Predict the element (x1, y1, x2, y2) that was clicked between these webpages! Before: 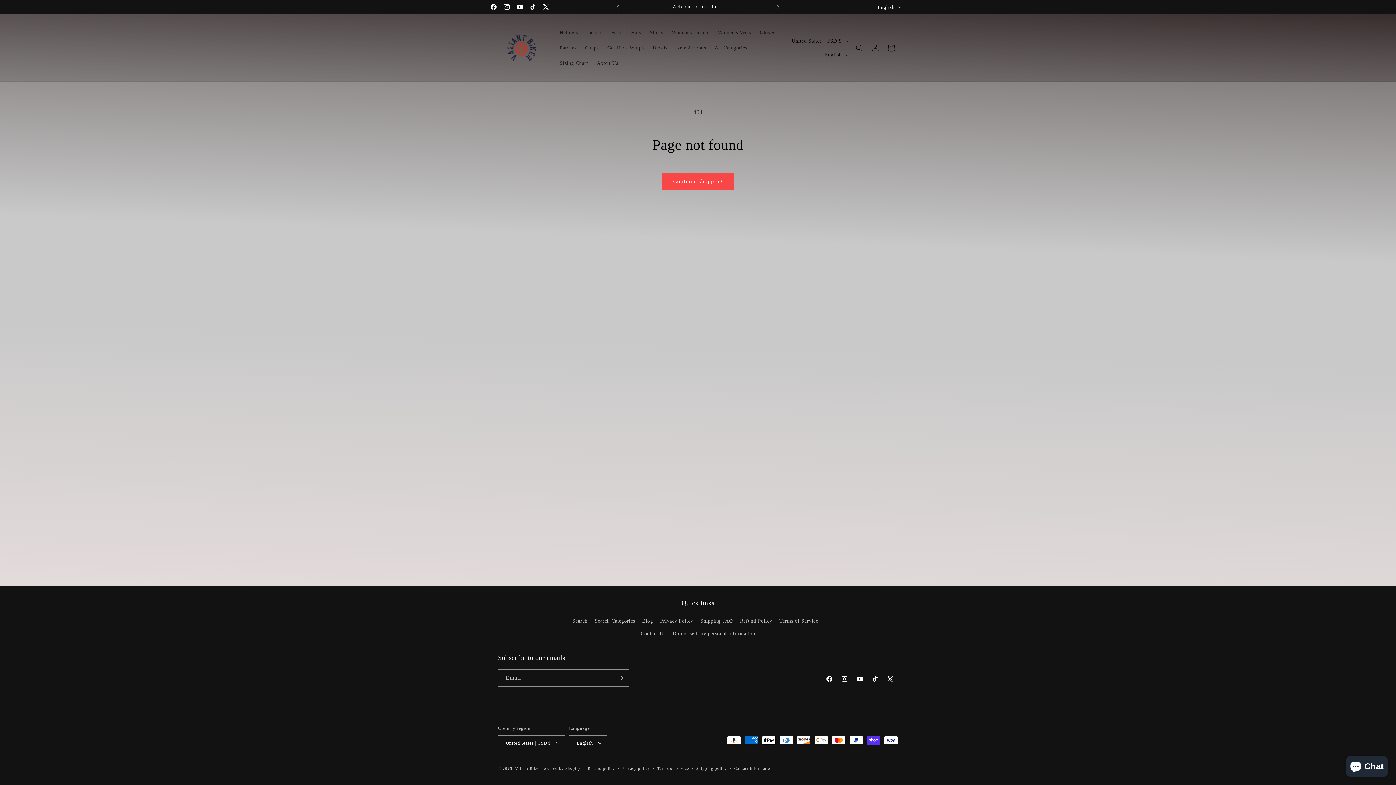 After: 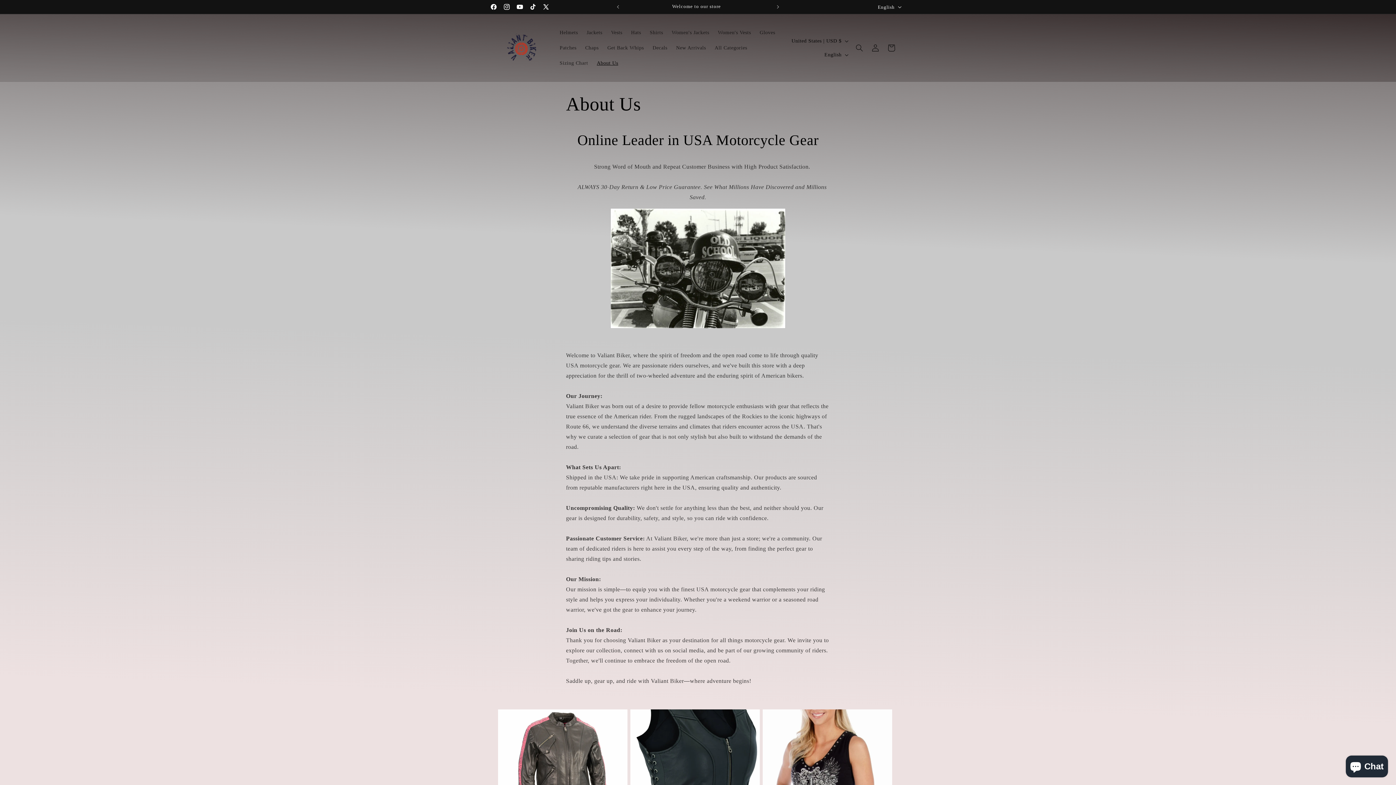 Action: bbox: (592, 55, 622, 70) label: About Us